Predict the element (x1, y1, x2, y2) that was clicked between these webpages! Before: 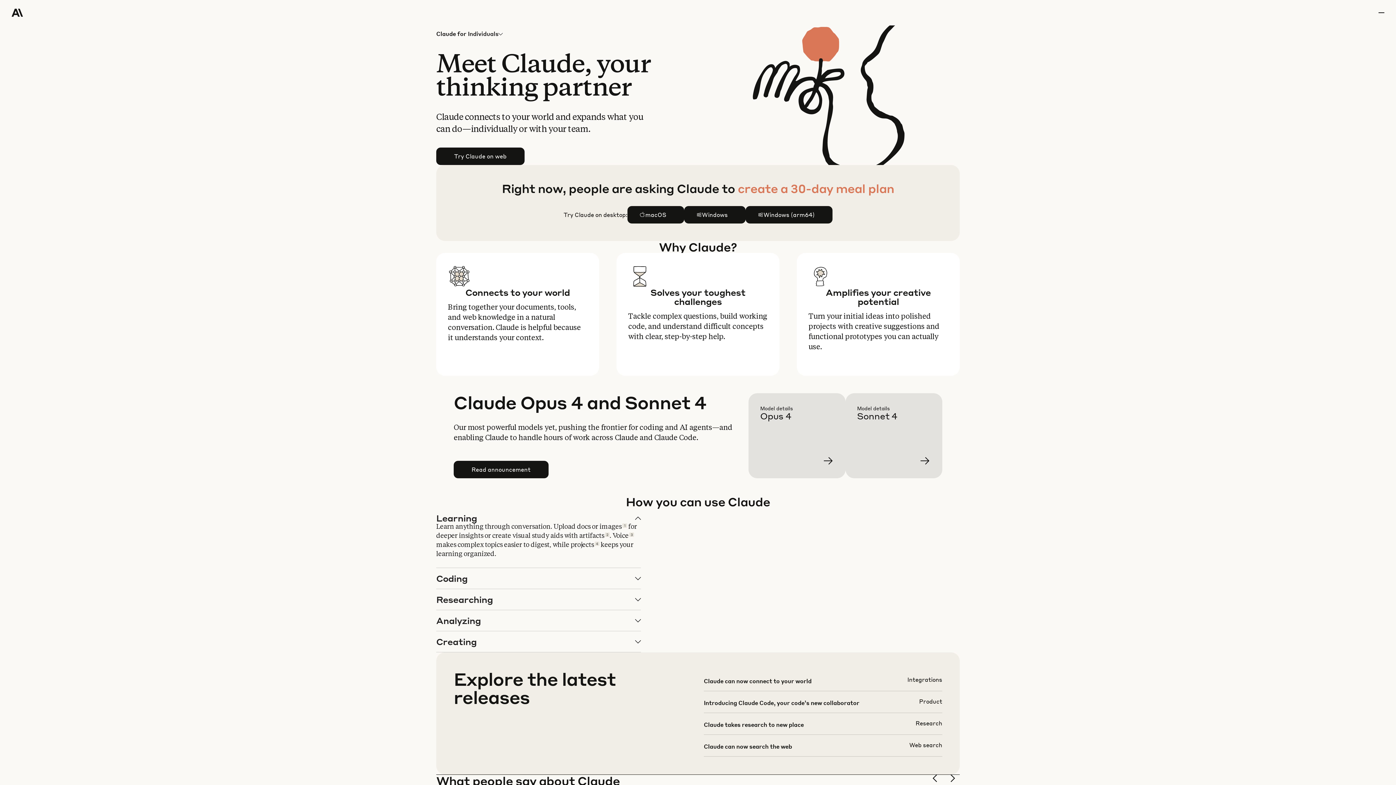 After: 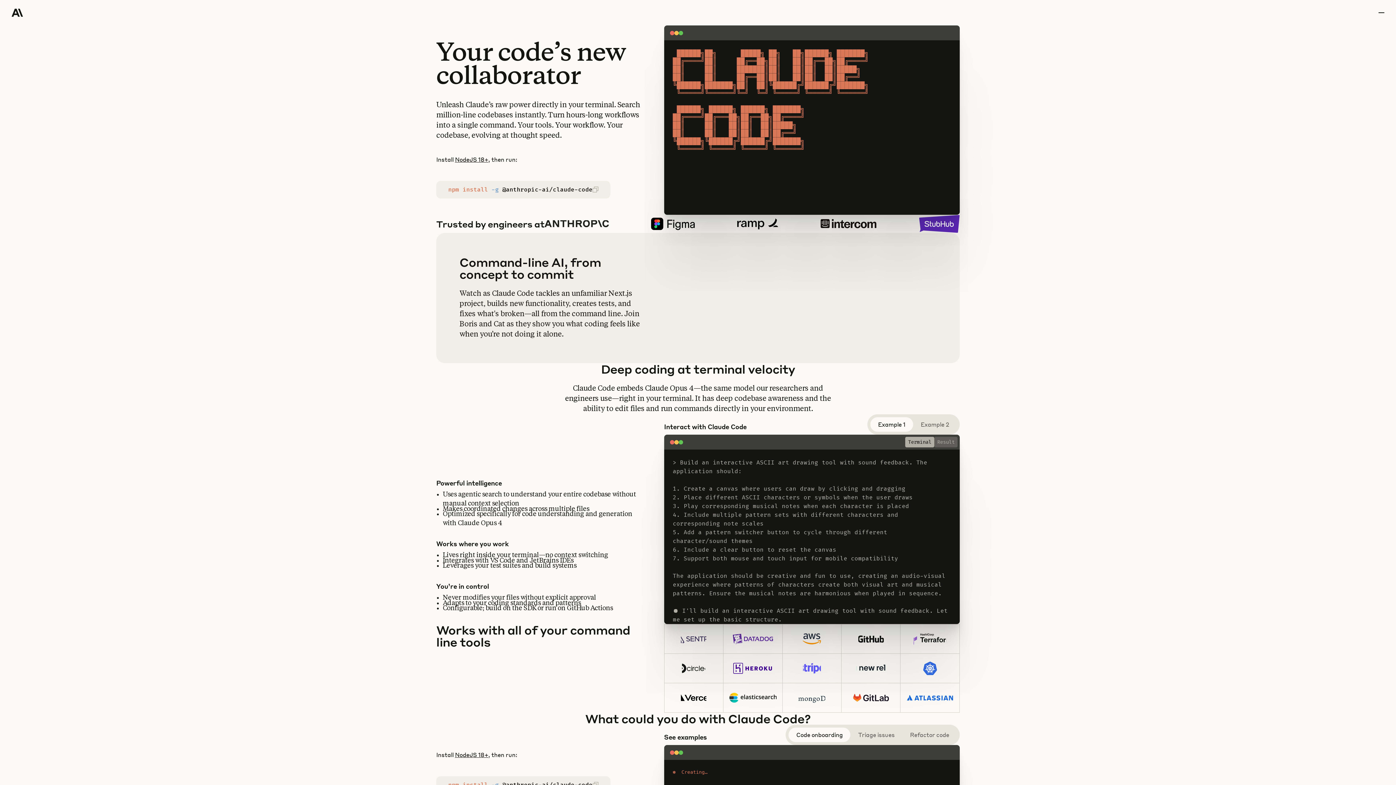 Action: bbox: (703, 697, 942, 718)